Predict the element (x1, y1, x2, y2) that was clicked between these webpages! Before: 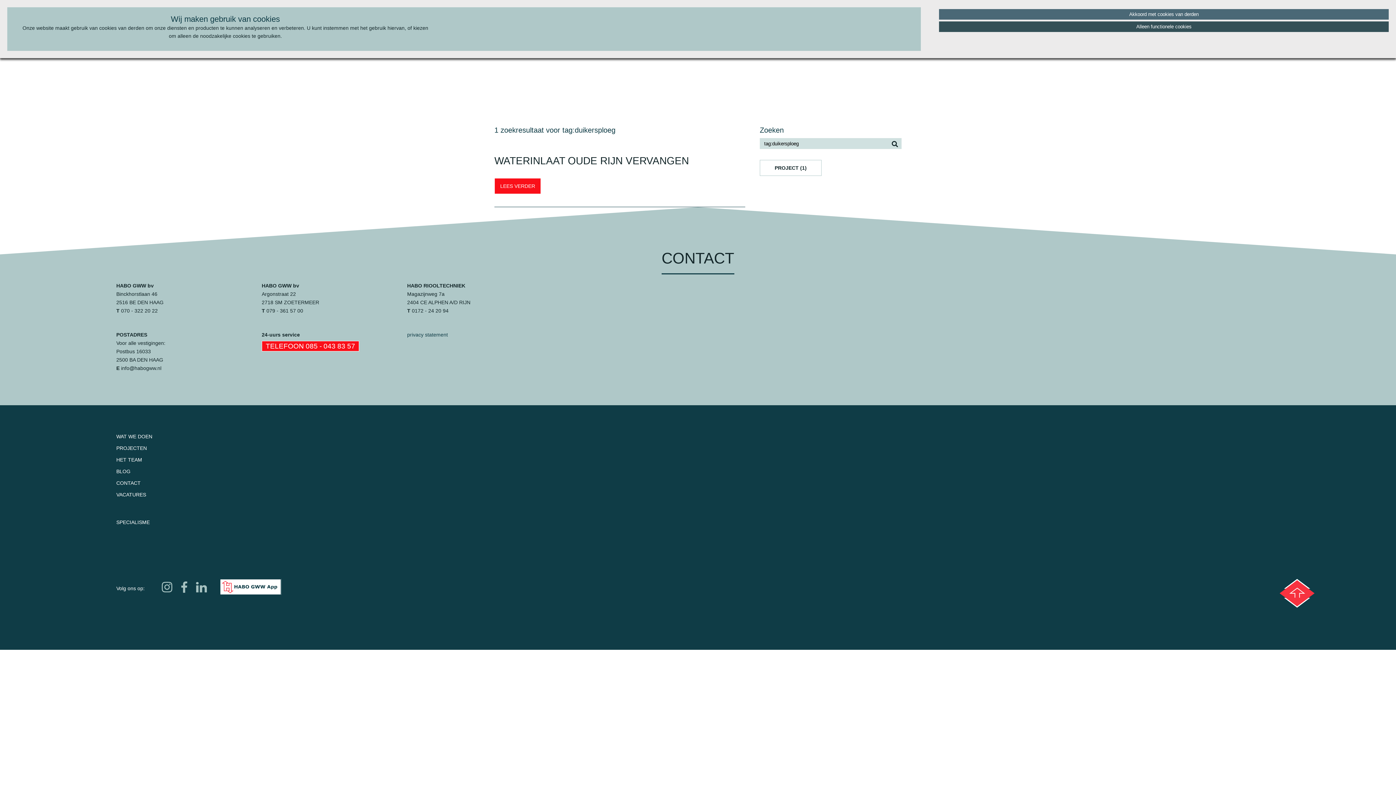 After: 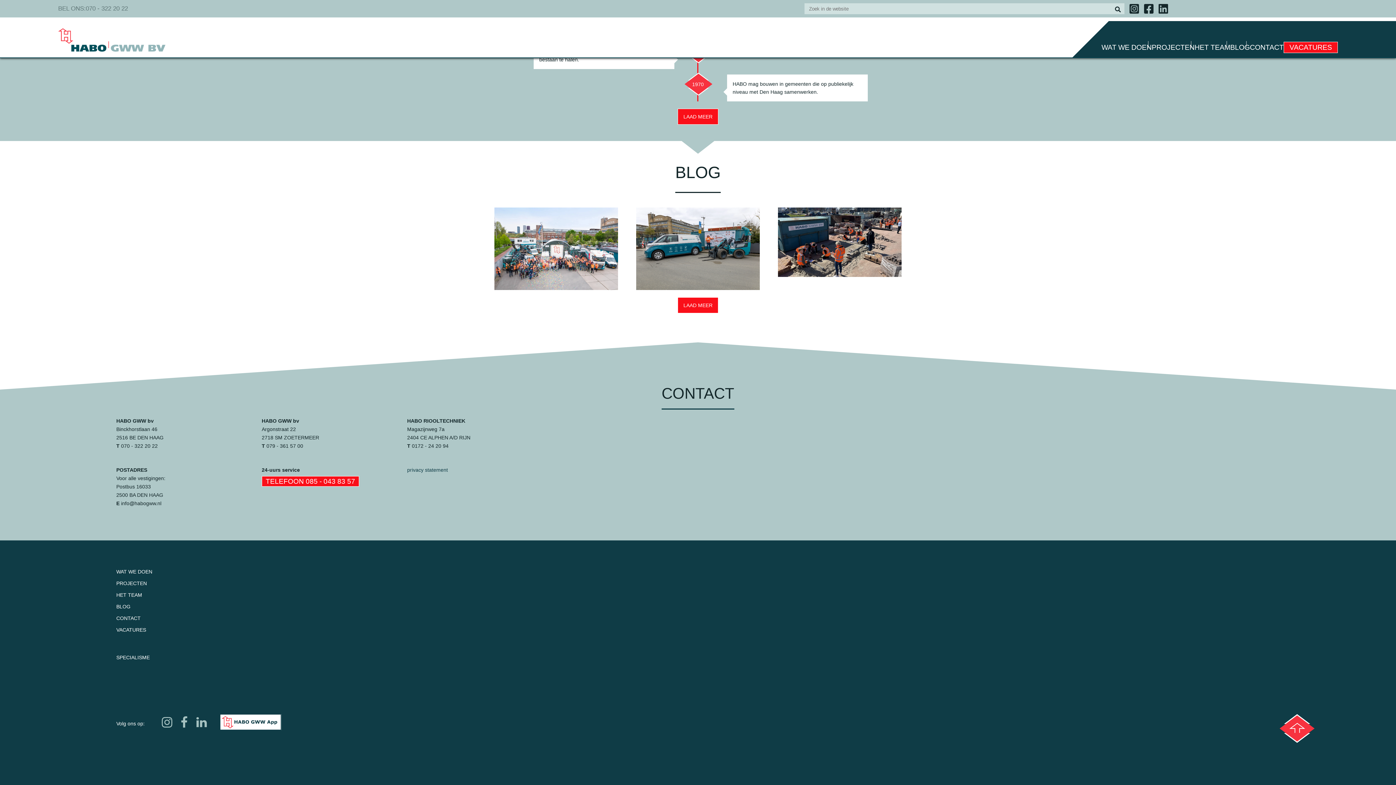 Action: label: BLOG bbox: (116, 468, 130, 474)